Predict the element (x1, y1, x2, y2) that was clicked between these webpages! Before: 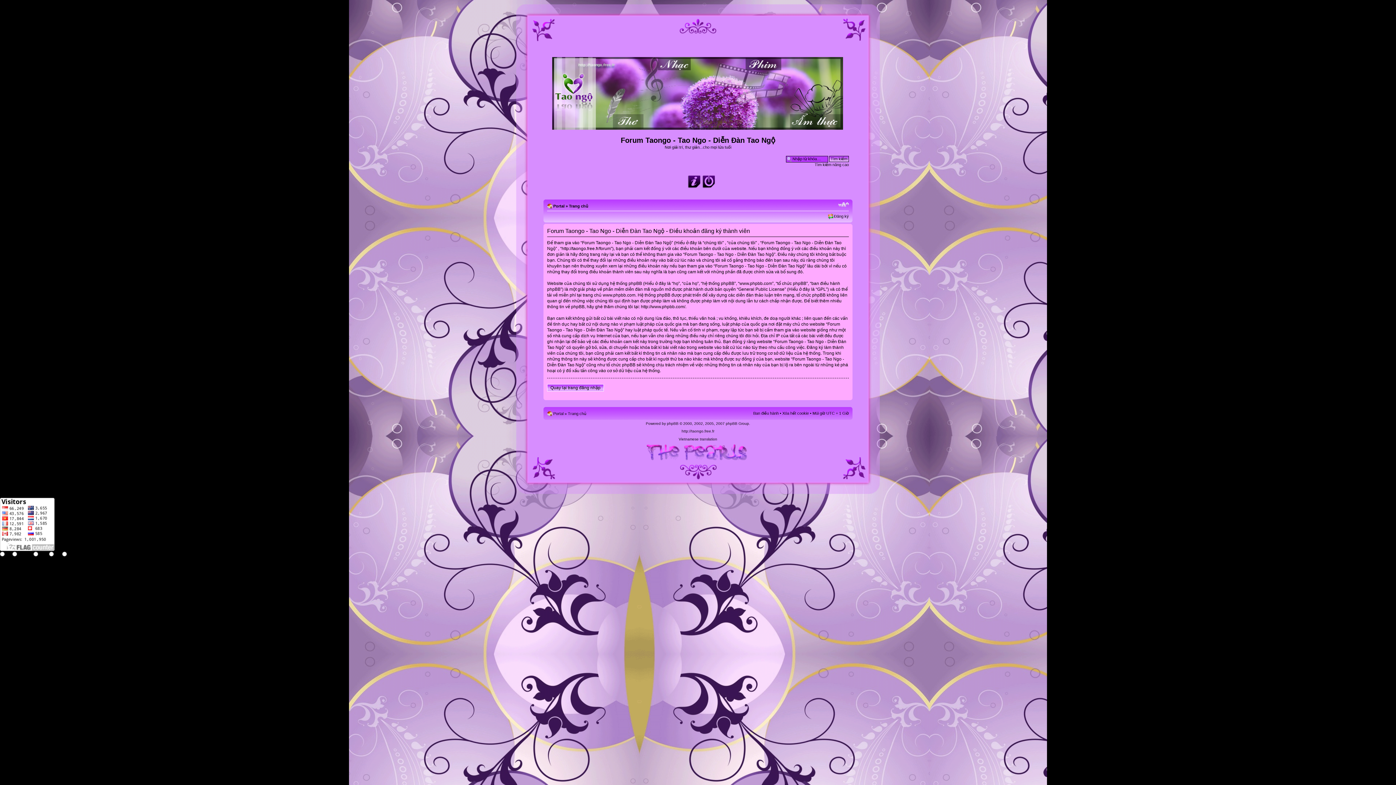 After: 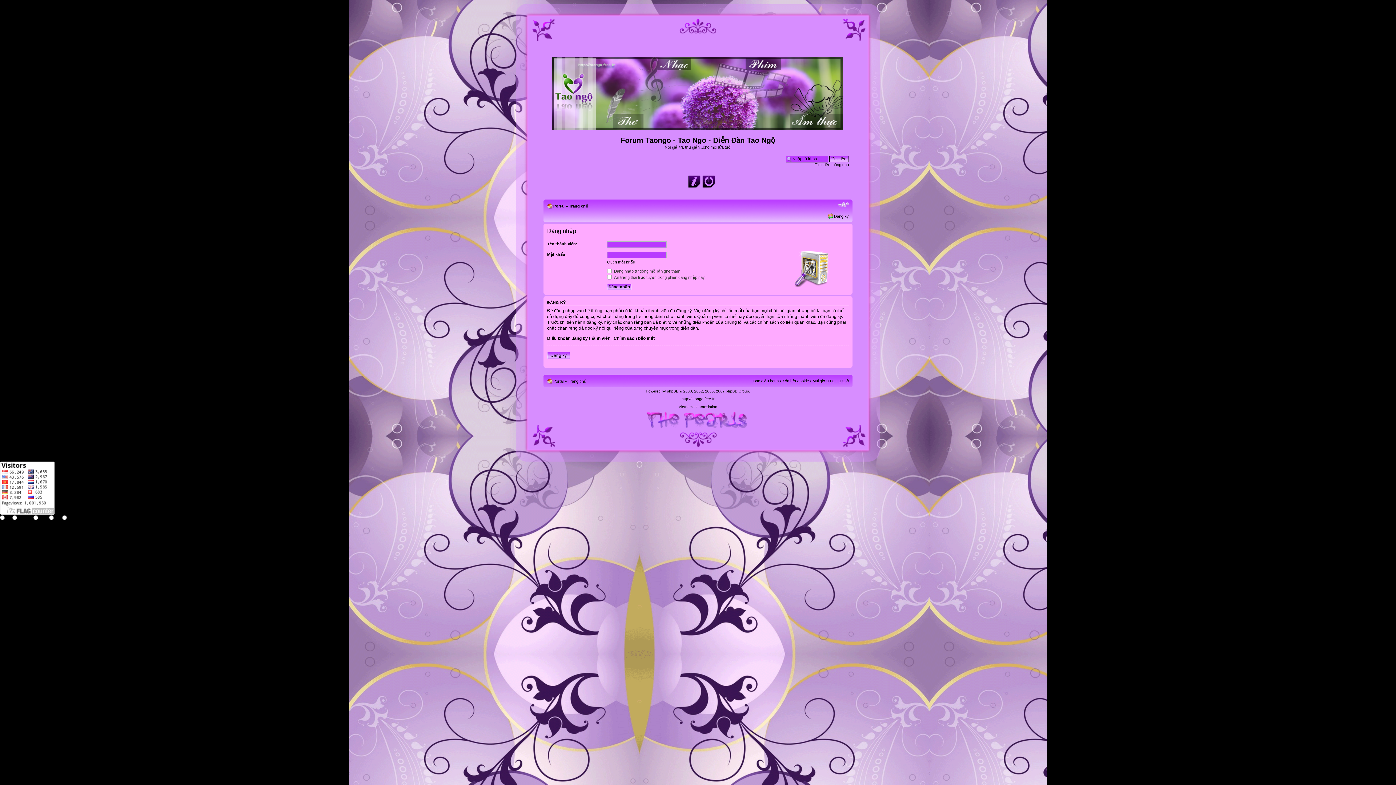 Action: bbox: (547, 384, 604, 391) label: Quay lại trang đăng nhập